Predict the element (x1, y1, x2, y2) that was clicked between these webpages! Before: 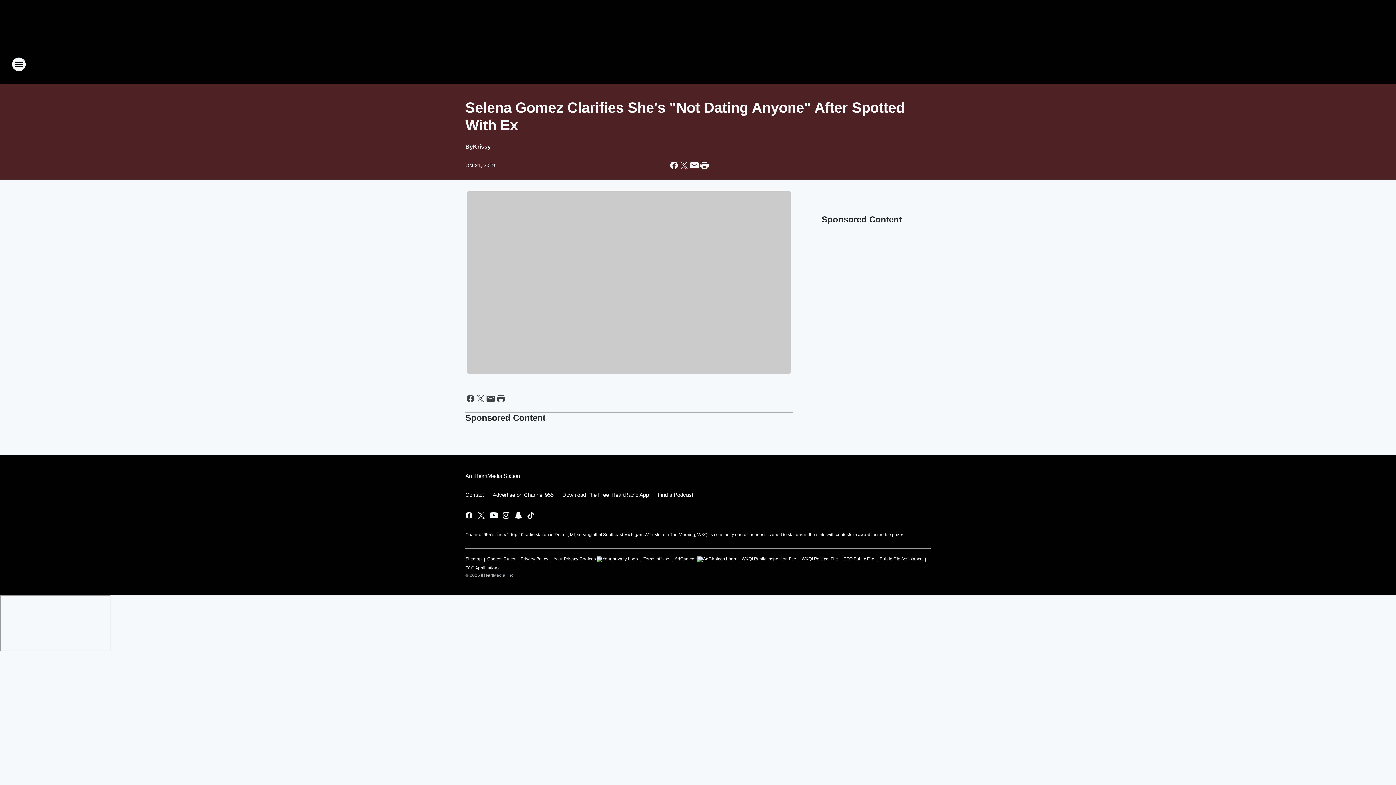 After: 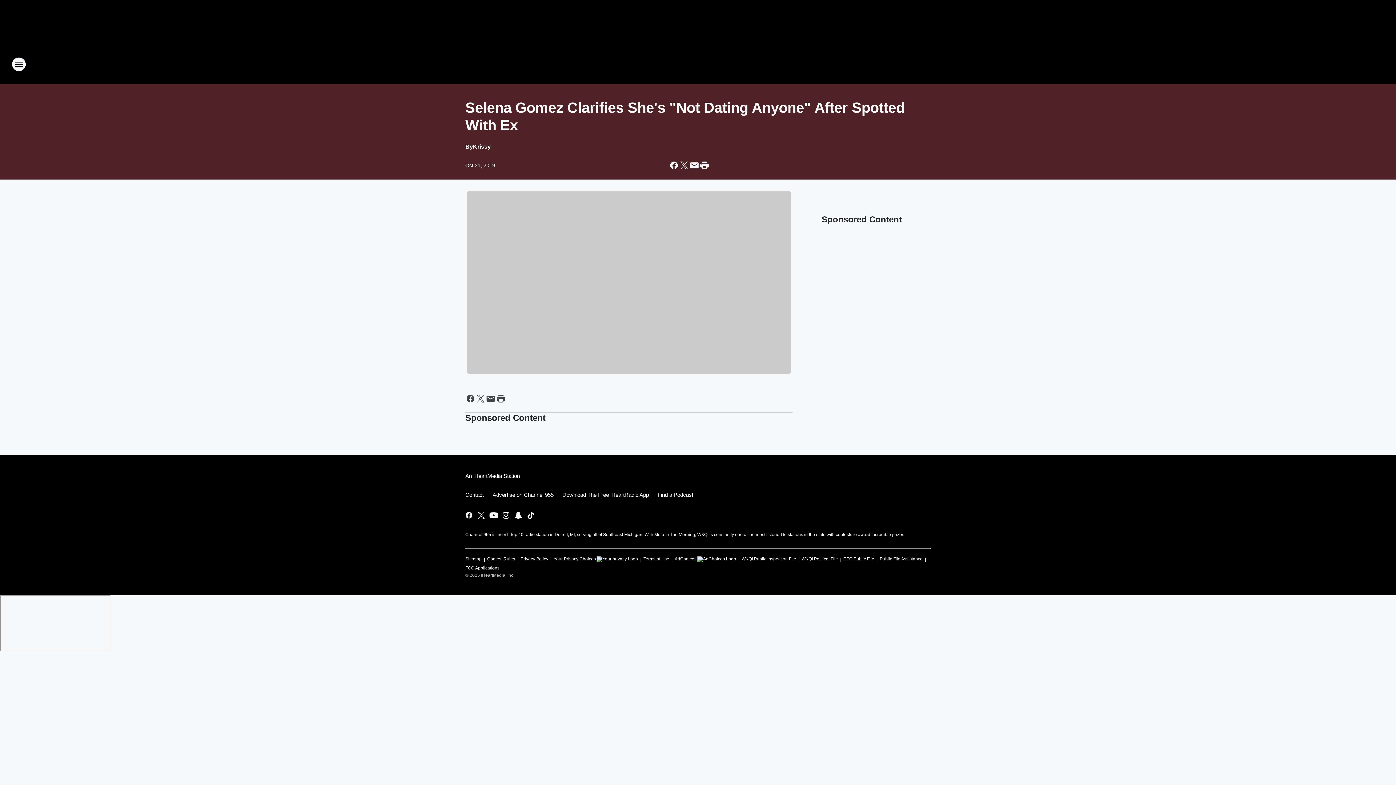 Action: bbox: (741, 553, 796, 561) label: WKQI Public Inspection File